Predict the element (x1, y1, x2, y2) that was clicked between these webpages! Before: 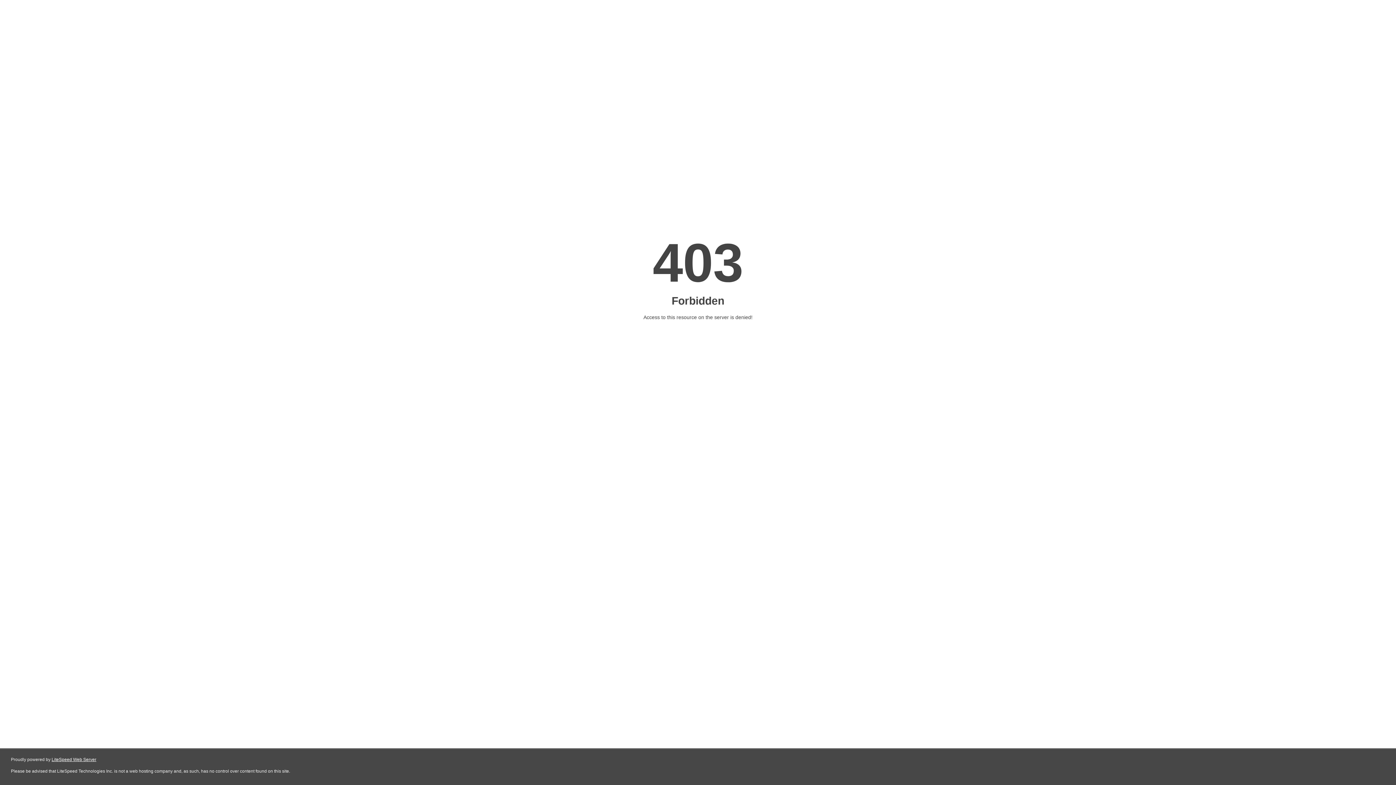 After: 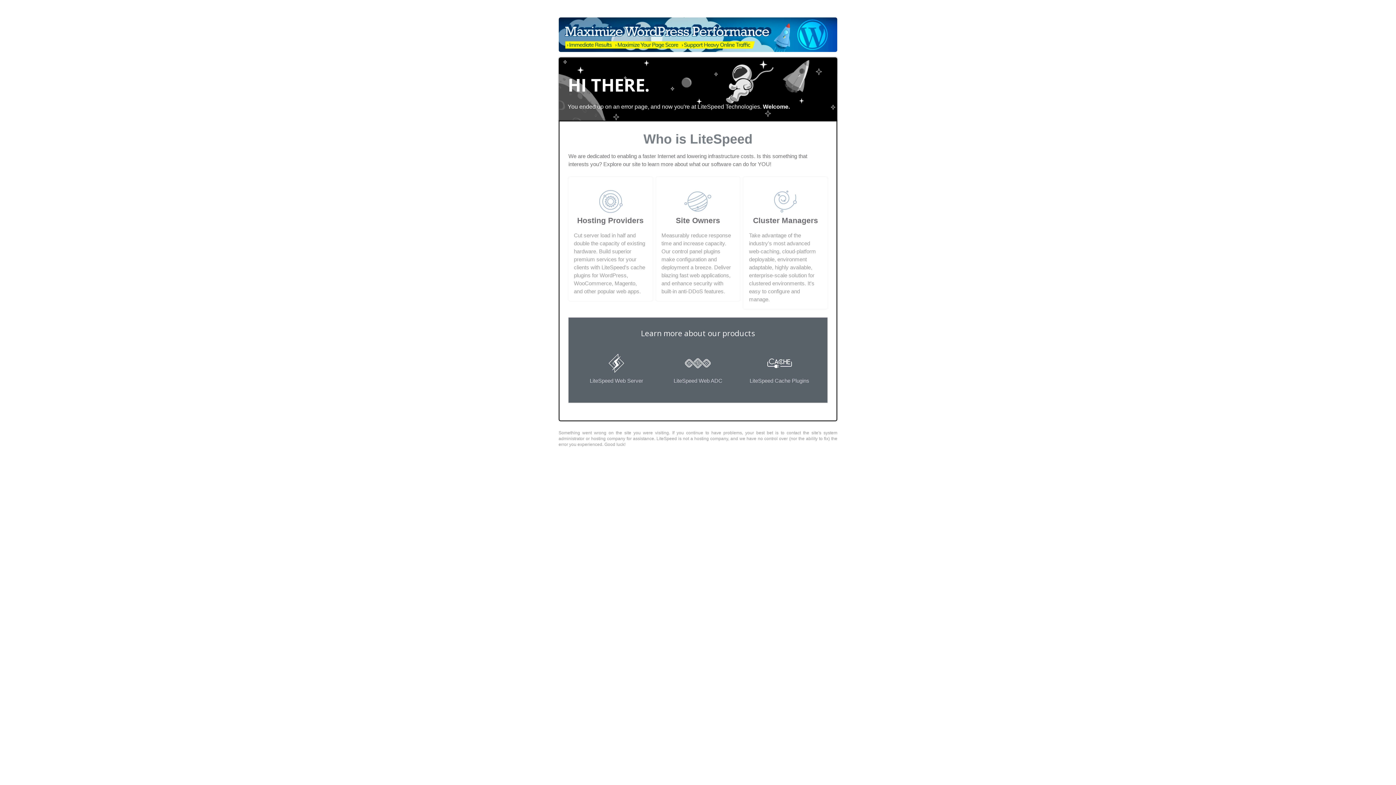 Action: bbox: (51, 757, 96, 762) label: LiteSpeed Web Server